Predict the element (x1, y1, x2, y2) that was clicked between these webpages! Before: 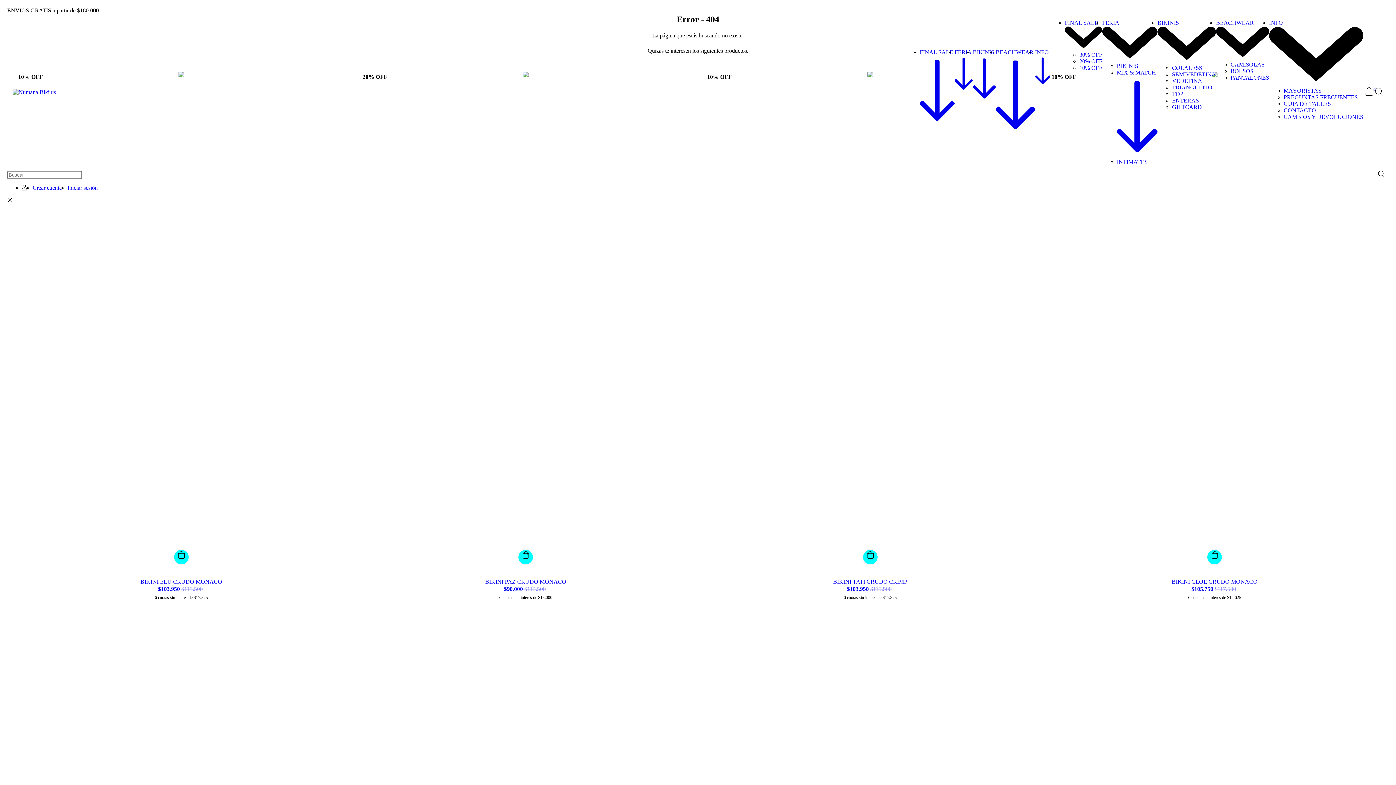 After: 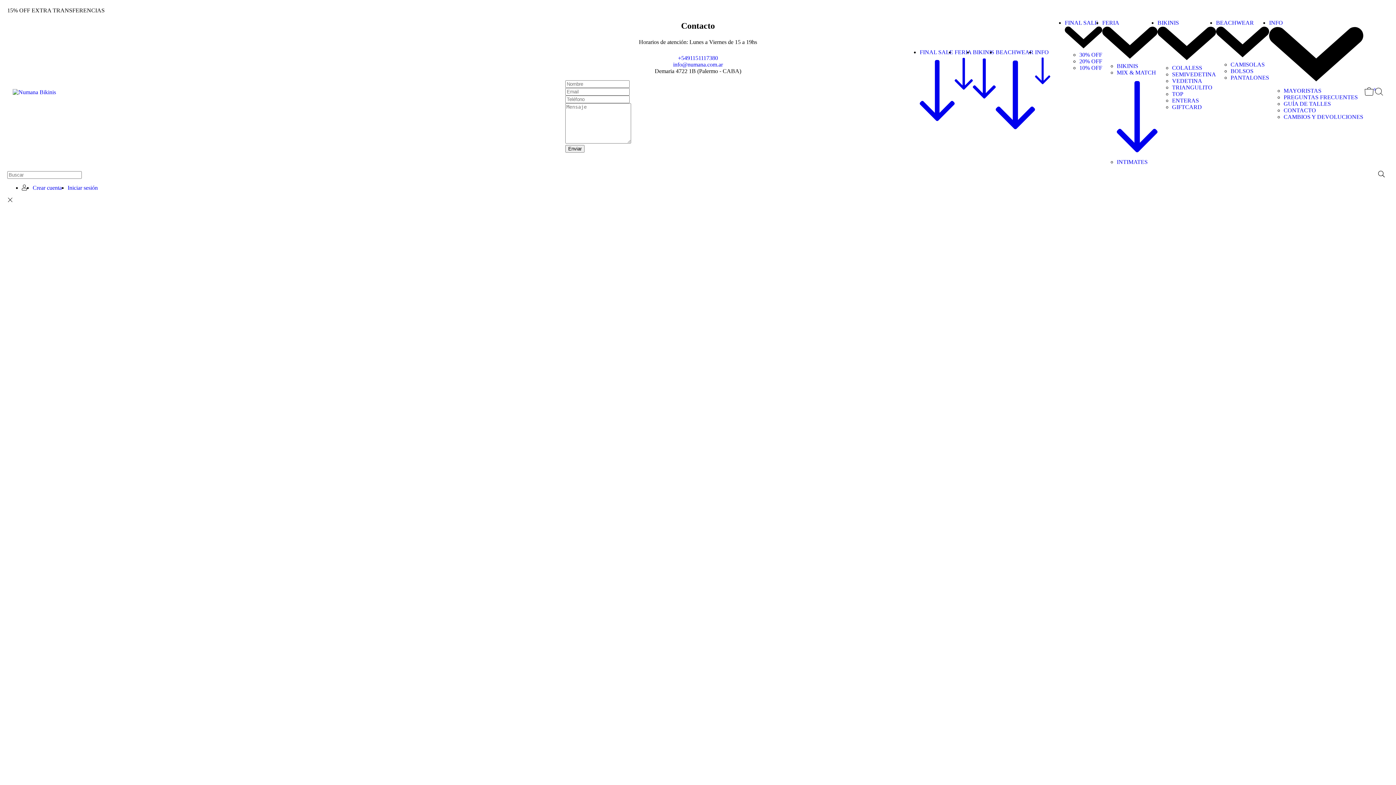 Action: label: CONTACTO bbox: (1284, 107, 1316, 113)